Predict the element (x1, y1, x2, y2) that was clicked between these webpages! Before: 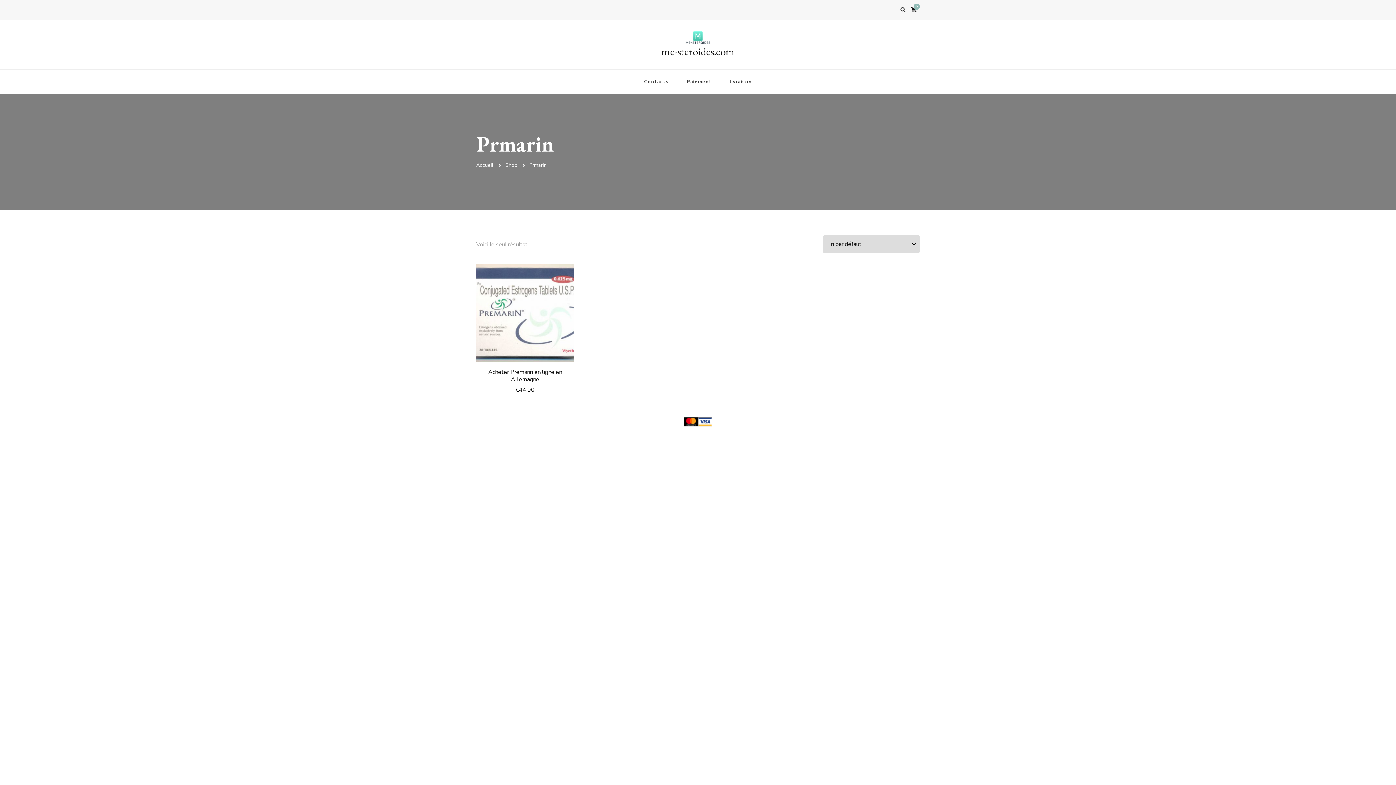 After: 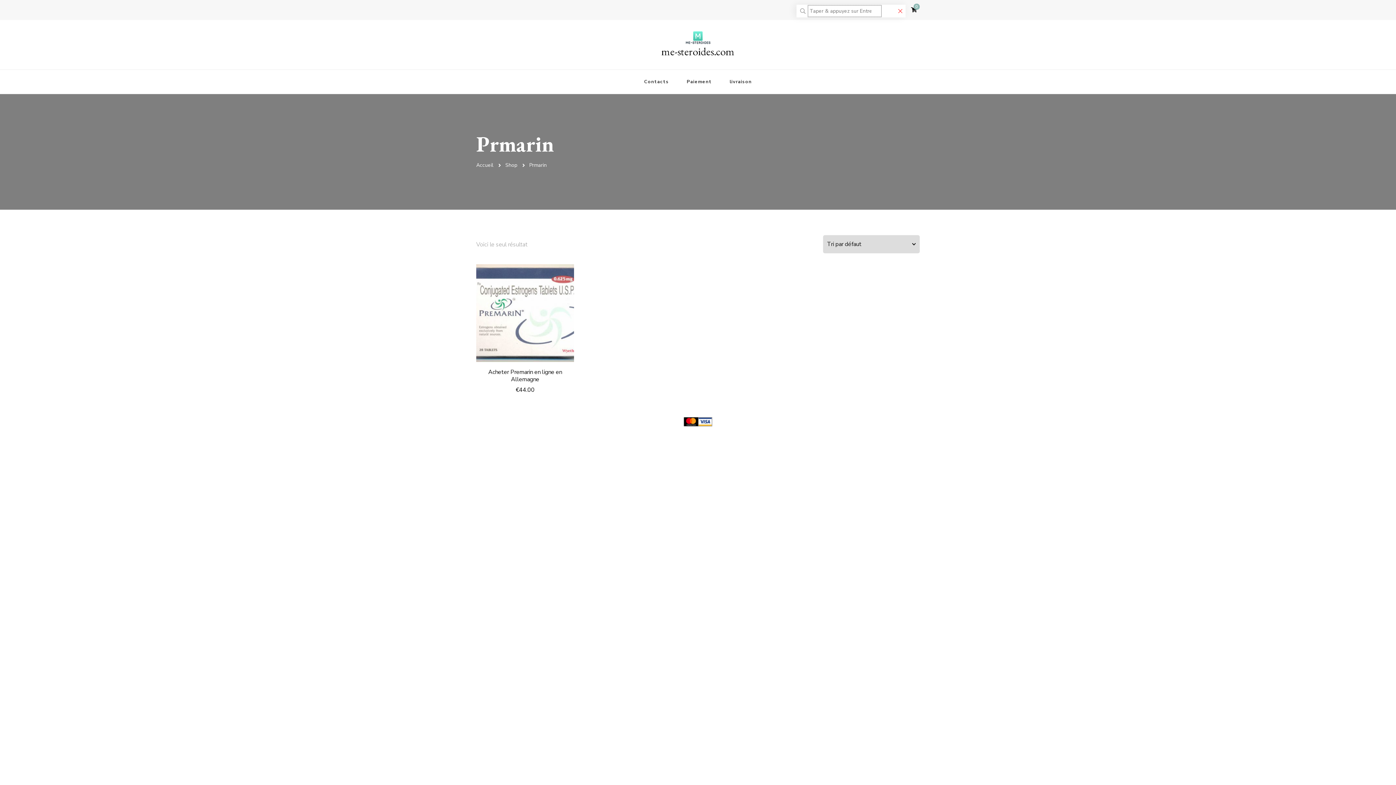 Action: bbox: (900, 5, 905, 14)